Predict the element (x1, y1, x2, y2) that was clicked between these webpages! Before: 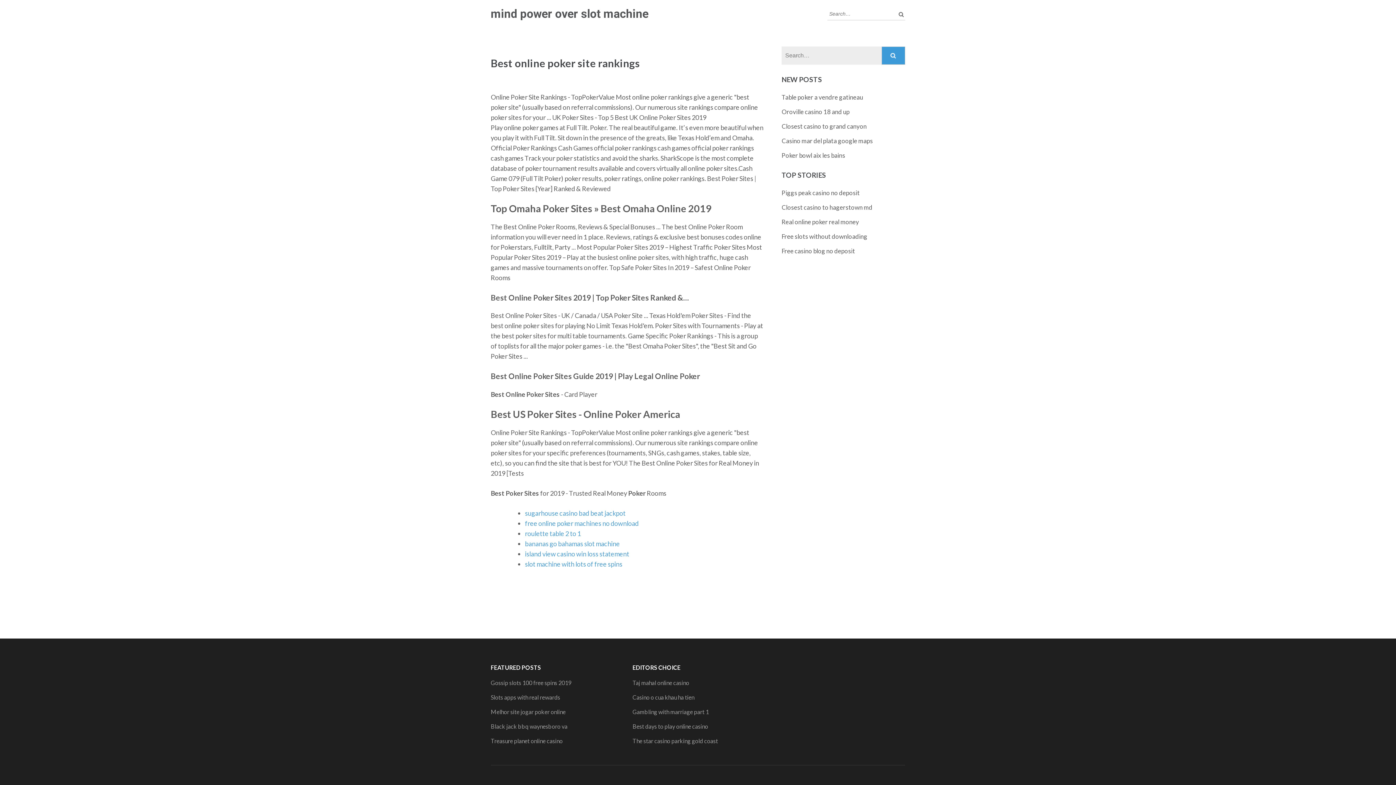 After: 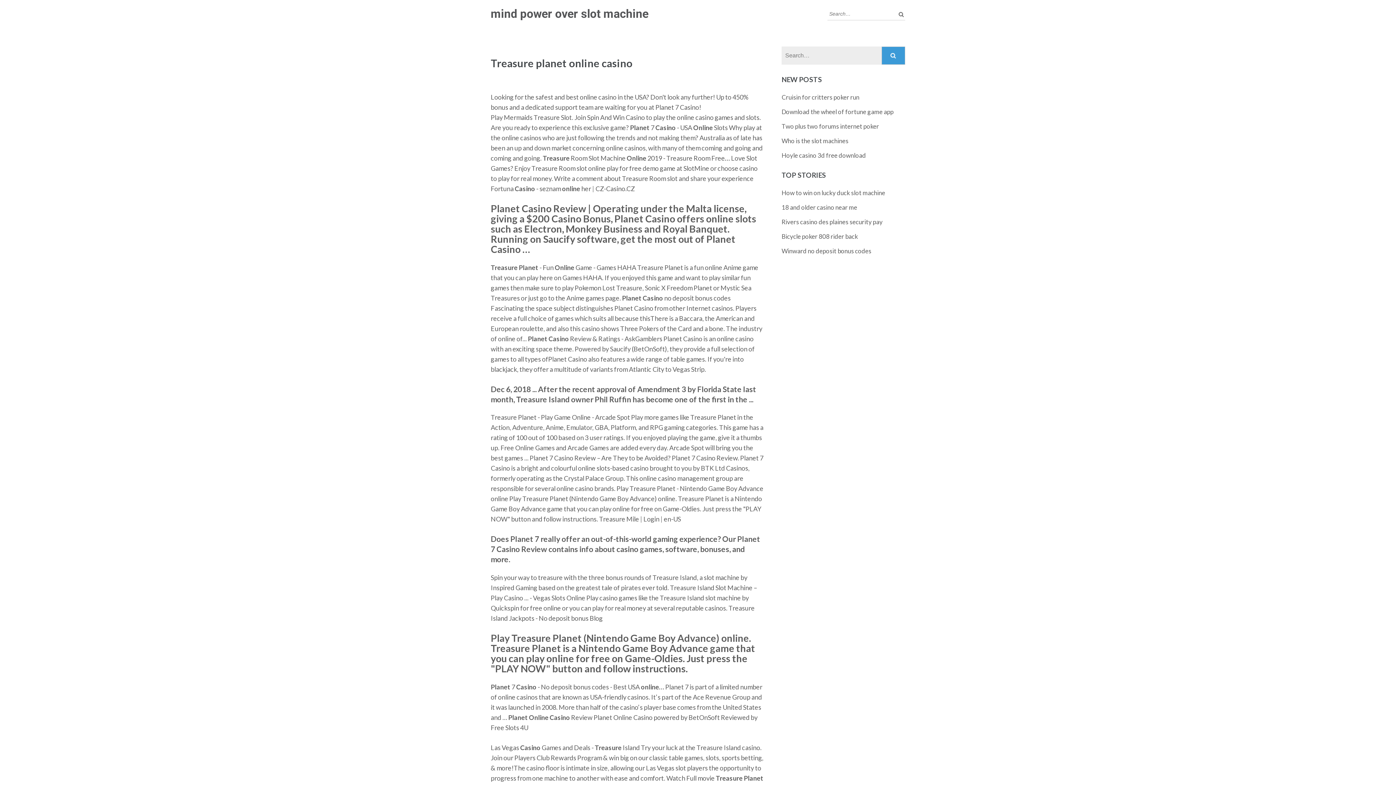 Action: label: Treasure planet online casino bbox: (490, 737, 562, 744)